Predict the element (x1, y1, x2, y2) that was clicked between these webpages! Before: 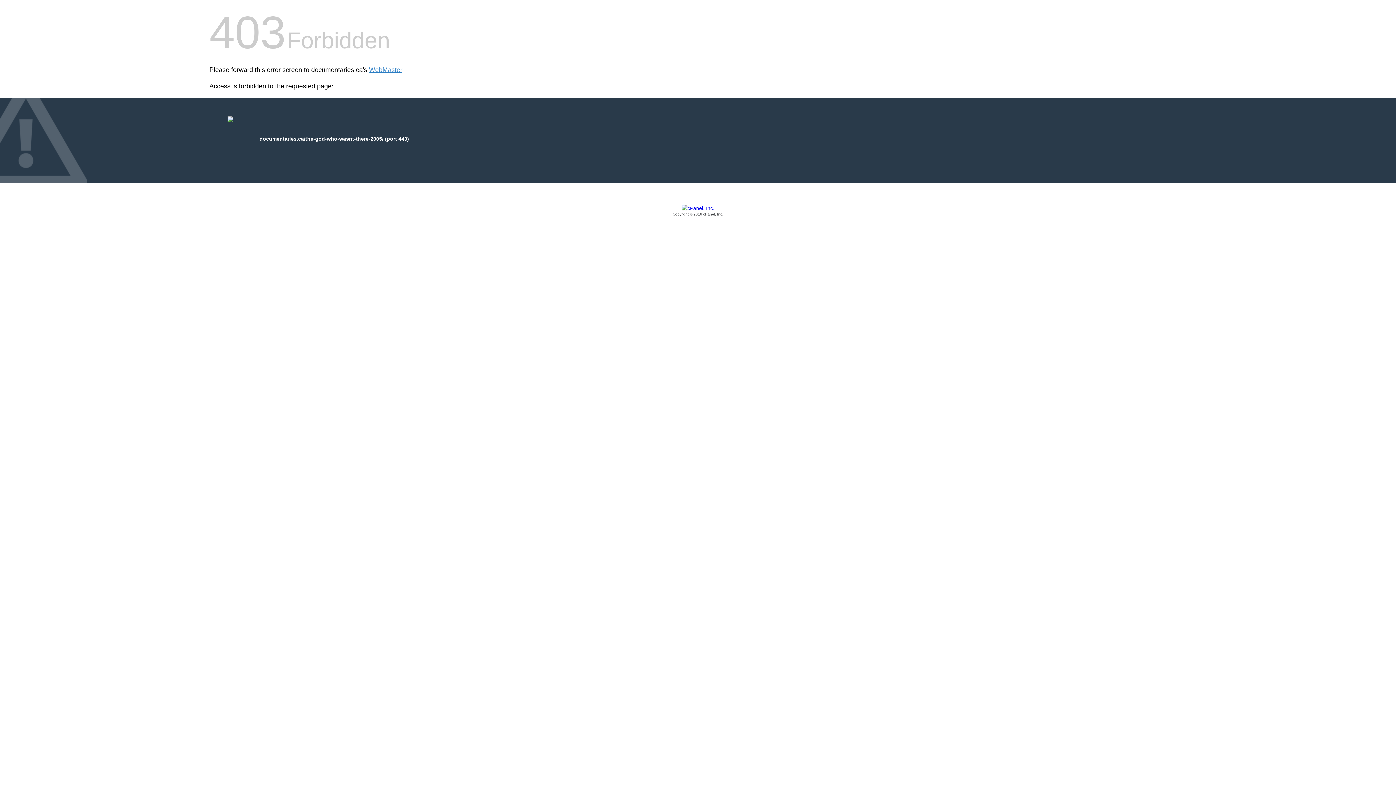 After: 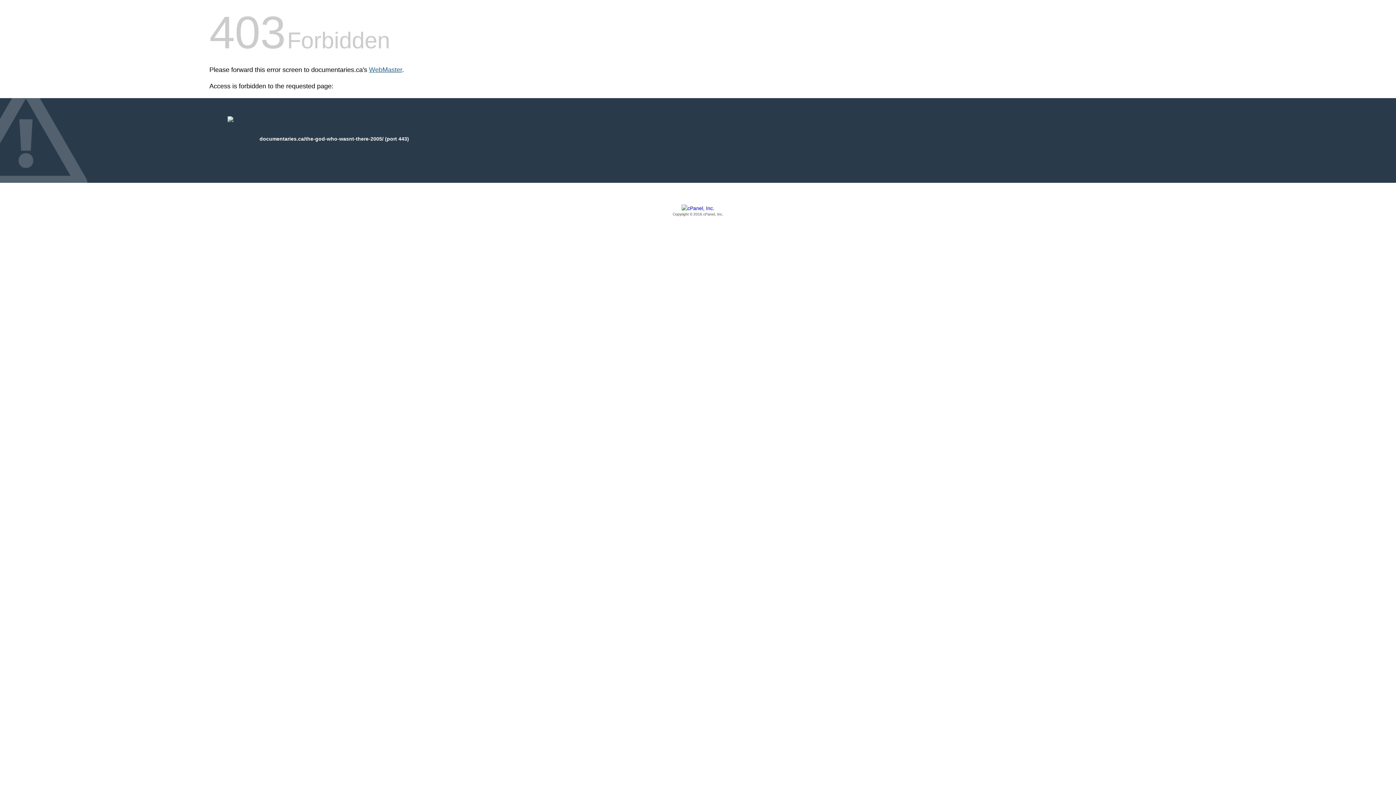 Action: bbox: (369, 66, 402, 73) label: WebMaster